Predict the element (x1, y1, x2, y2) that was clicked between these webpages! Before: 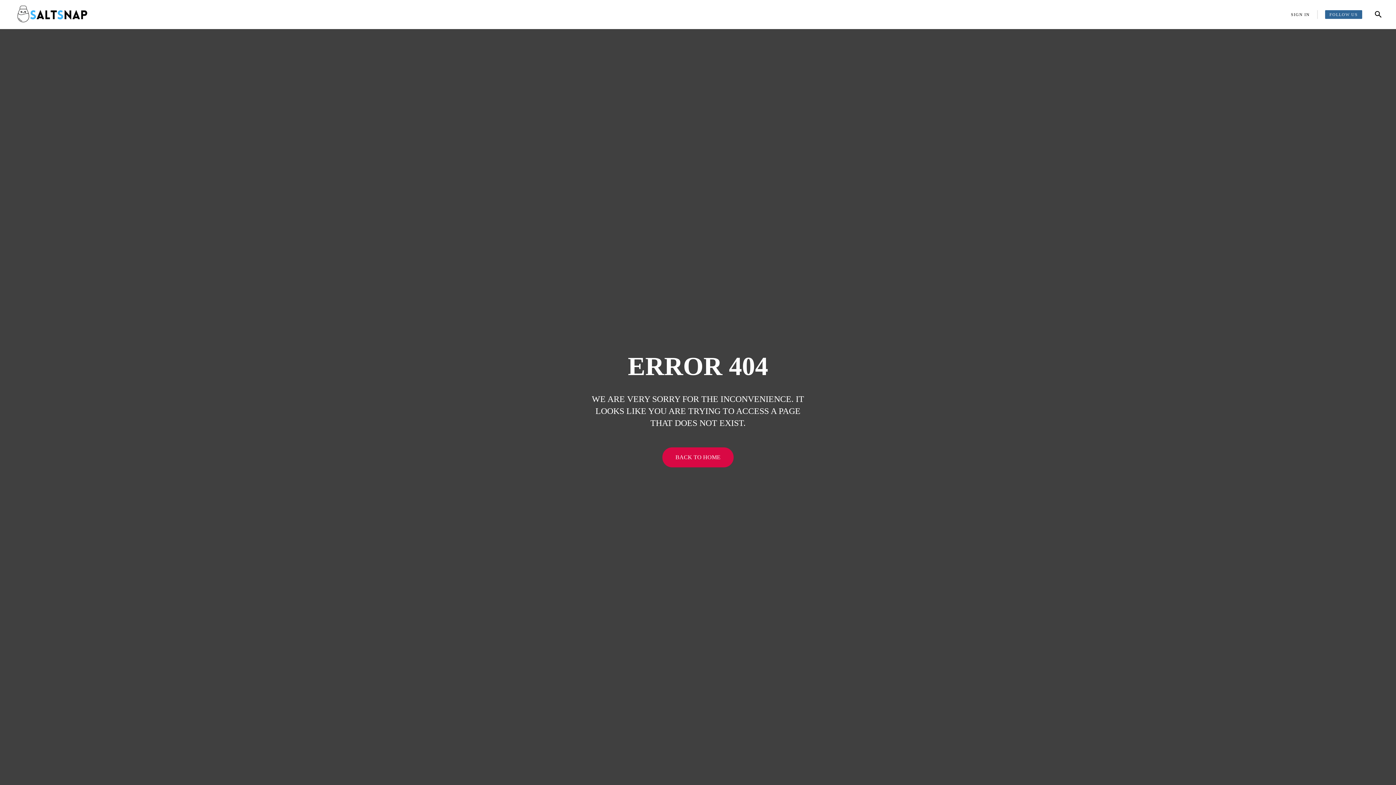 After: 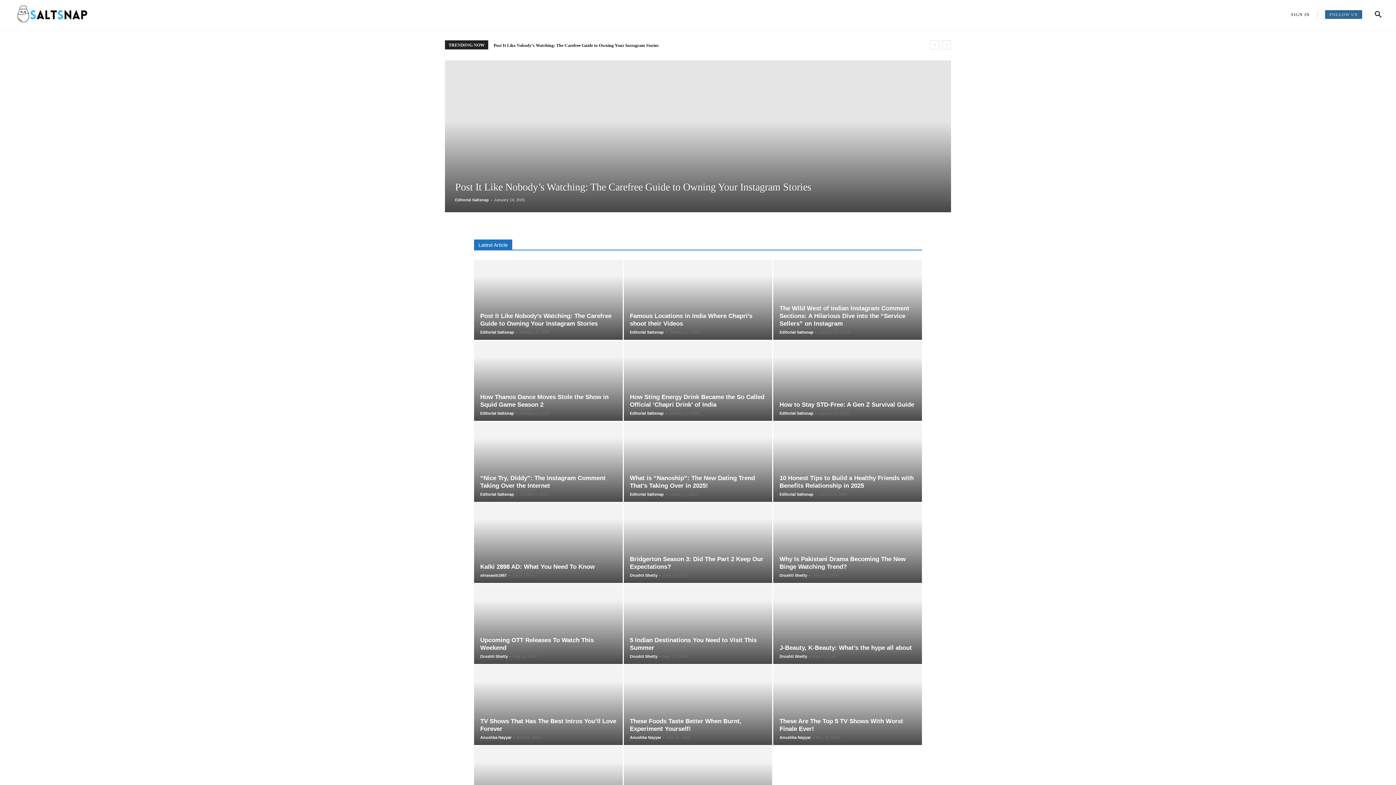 Action: bbox: (16, 0, 89, 29)